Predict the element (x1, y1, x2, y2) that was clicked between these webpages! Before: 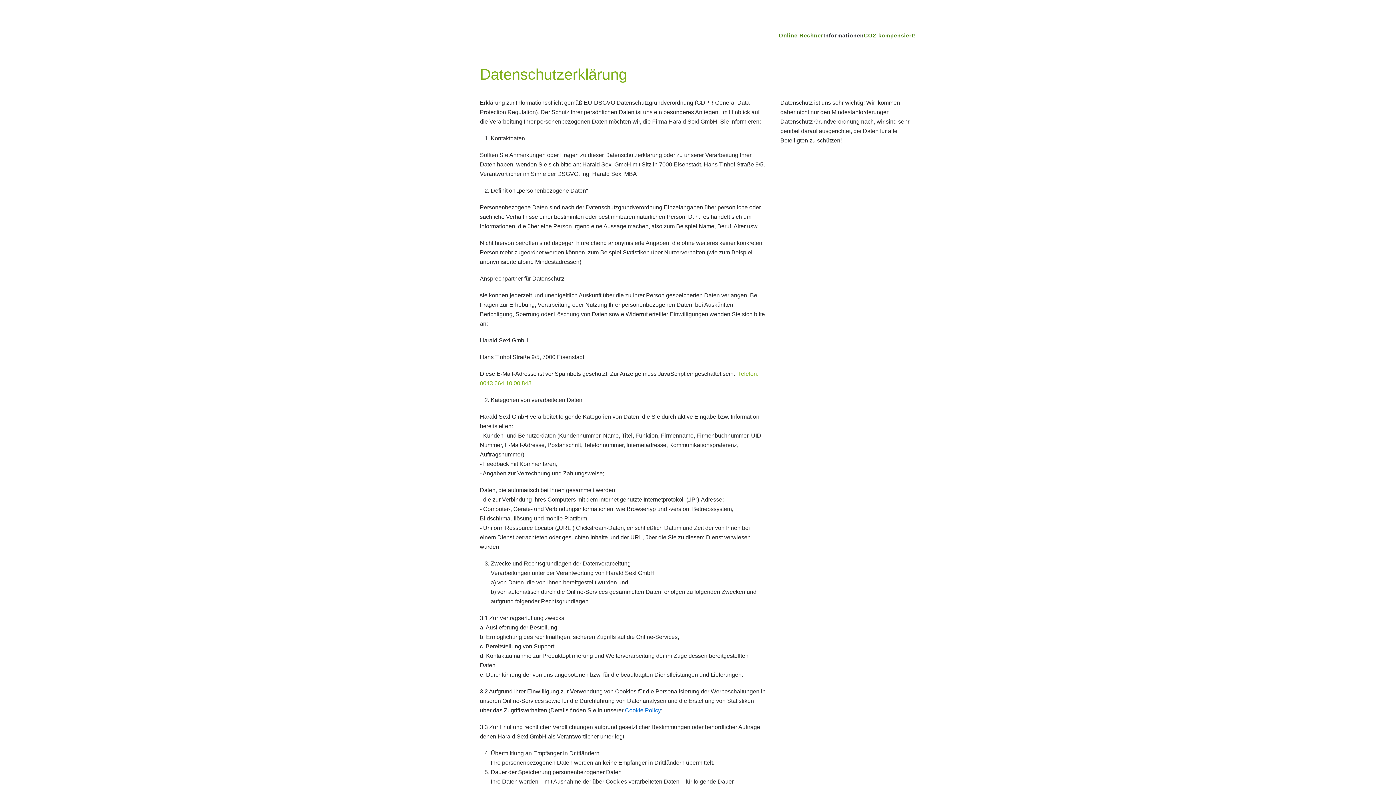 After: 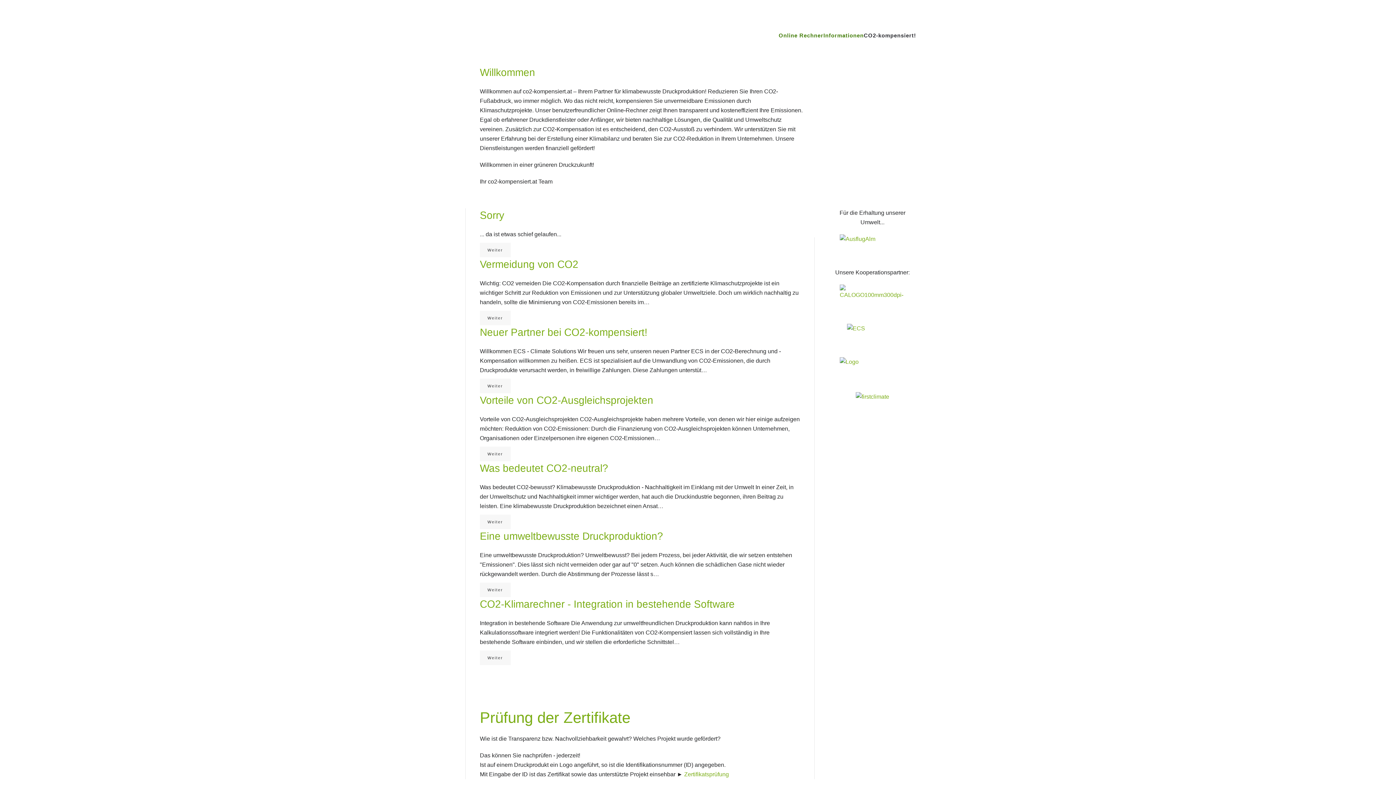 Action: label: CO2-kompensiert! bbox: (864, 10, 916, 40)